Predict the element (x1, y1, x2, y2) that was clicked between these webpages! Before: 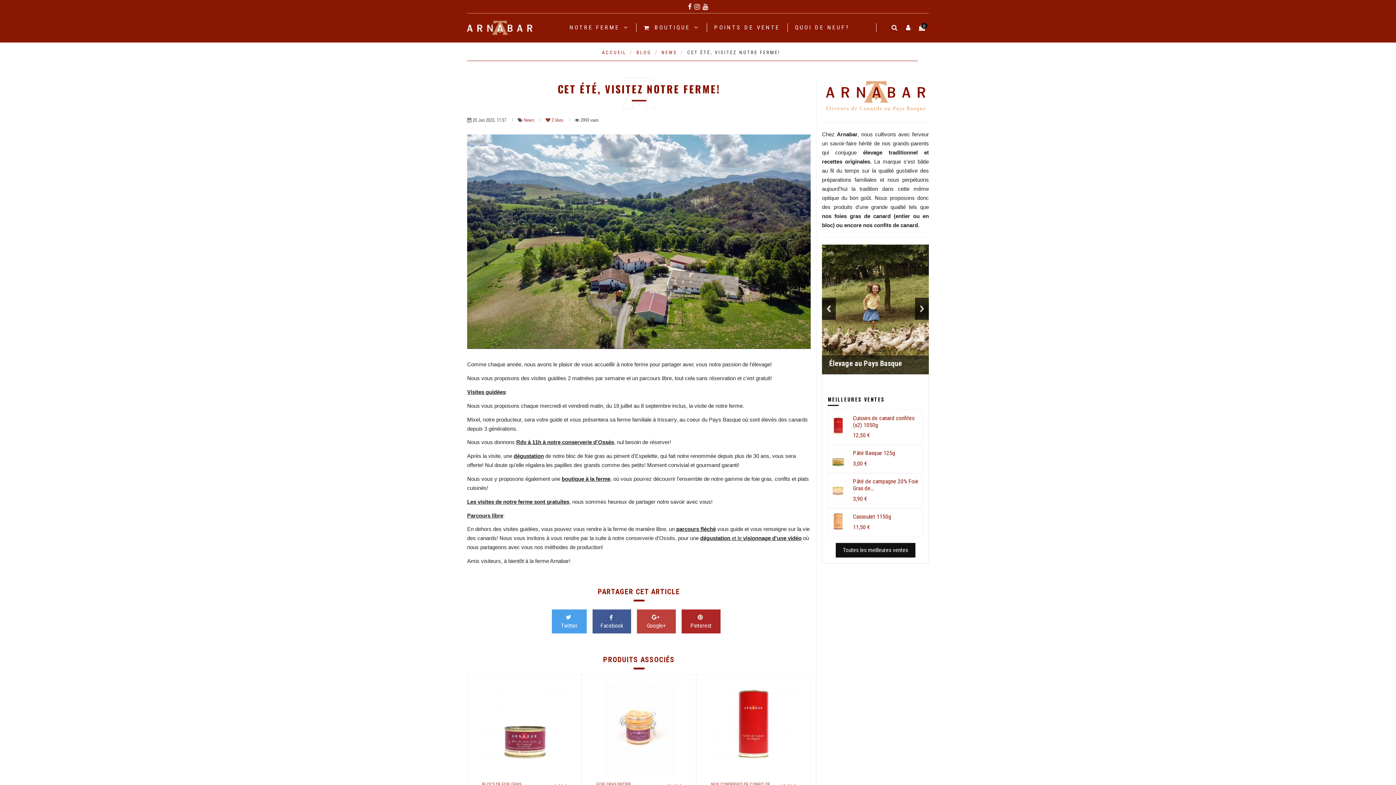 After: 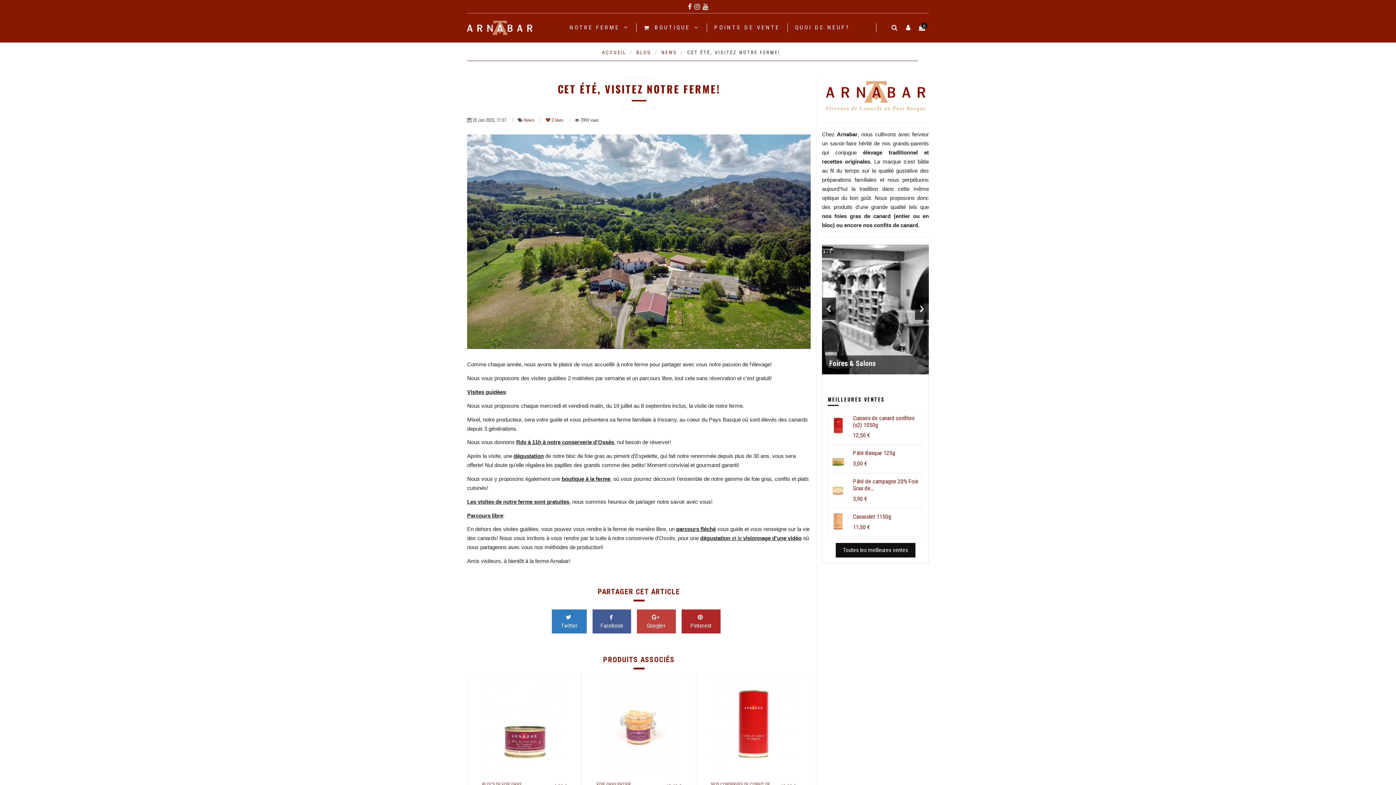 Action: bbox: (551, 609, 587, 633) label:  Twitter